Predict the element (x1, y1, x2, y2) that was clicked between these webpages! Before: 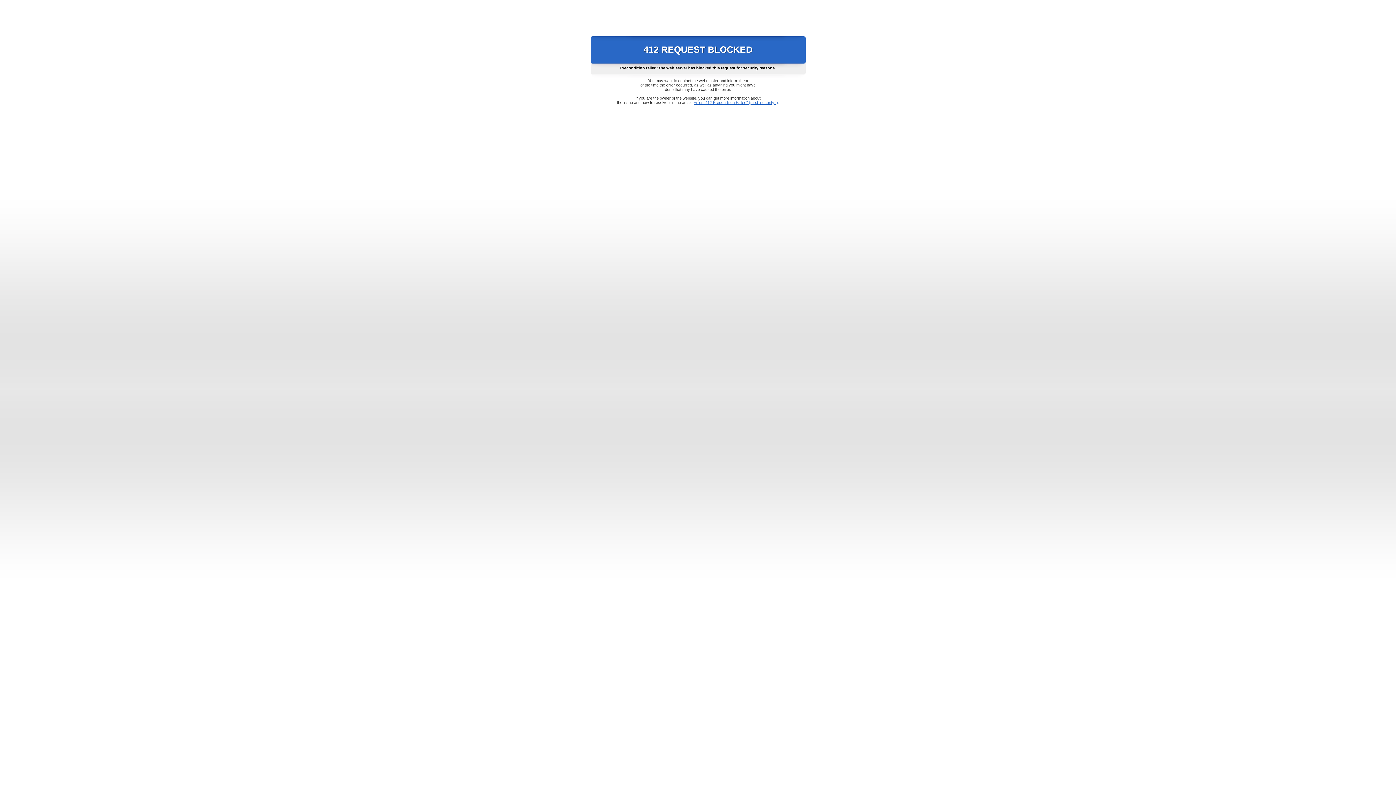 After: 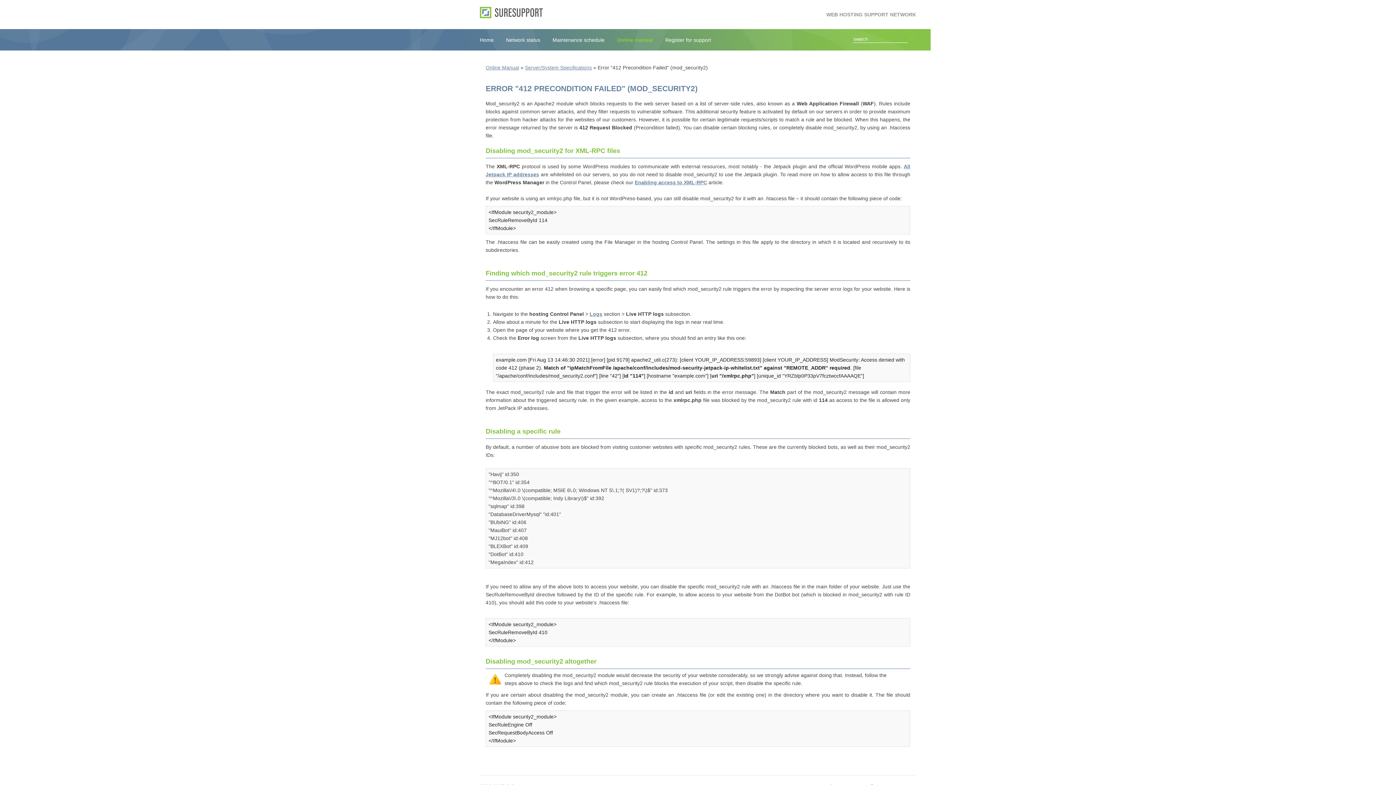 Action: label: Error "412 Precondition Failed" (mod_security2) bbox: (693, 100, 778, 104)